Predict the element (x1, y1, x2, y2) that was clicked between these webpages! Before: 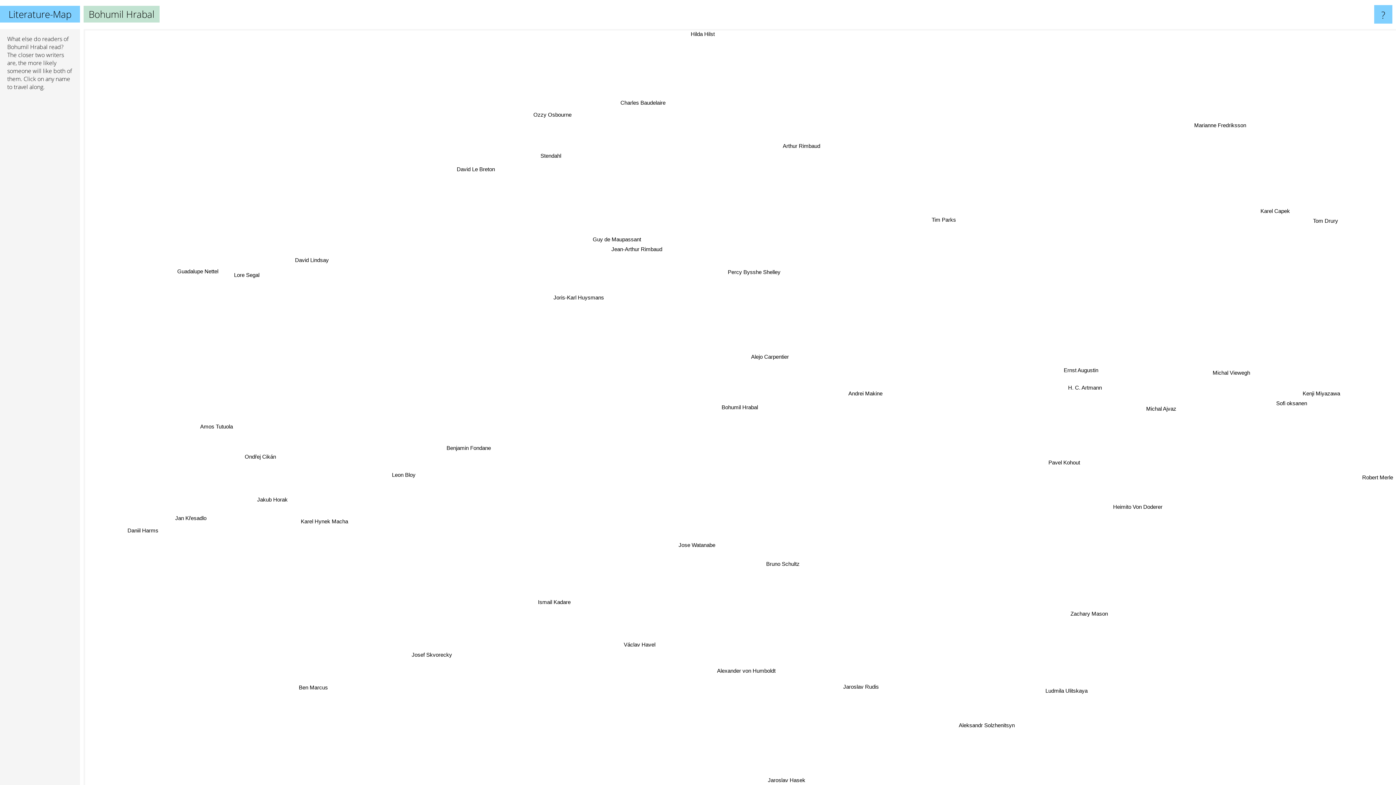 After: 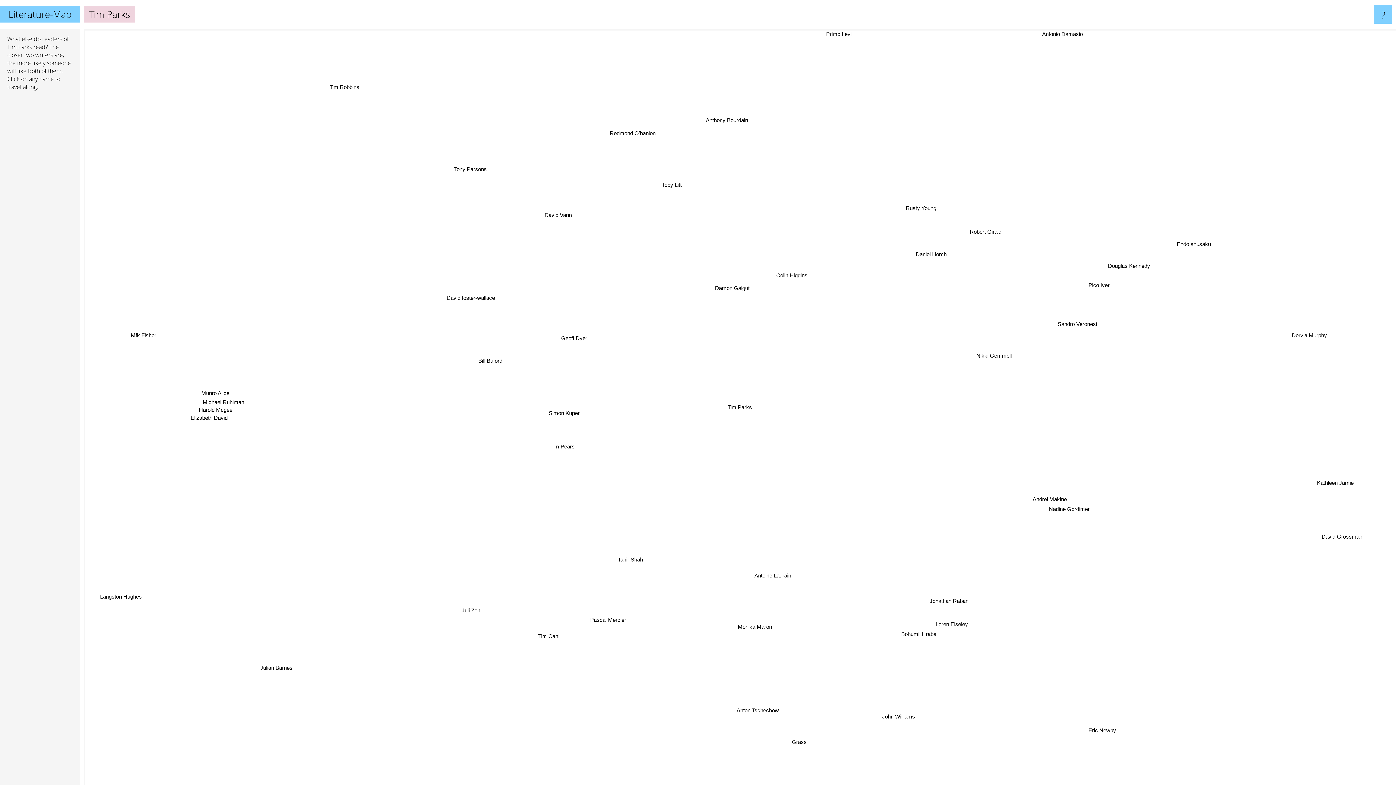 Action: label: Tim Parks bbox: (962, 228, 992, 238)